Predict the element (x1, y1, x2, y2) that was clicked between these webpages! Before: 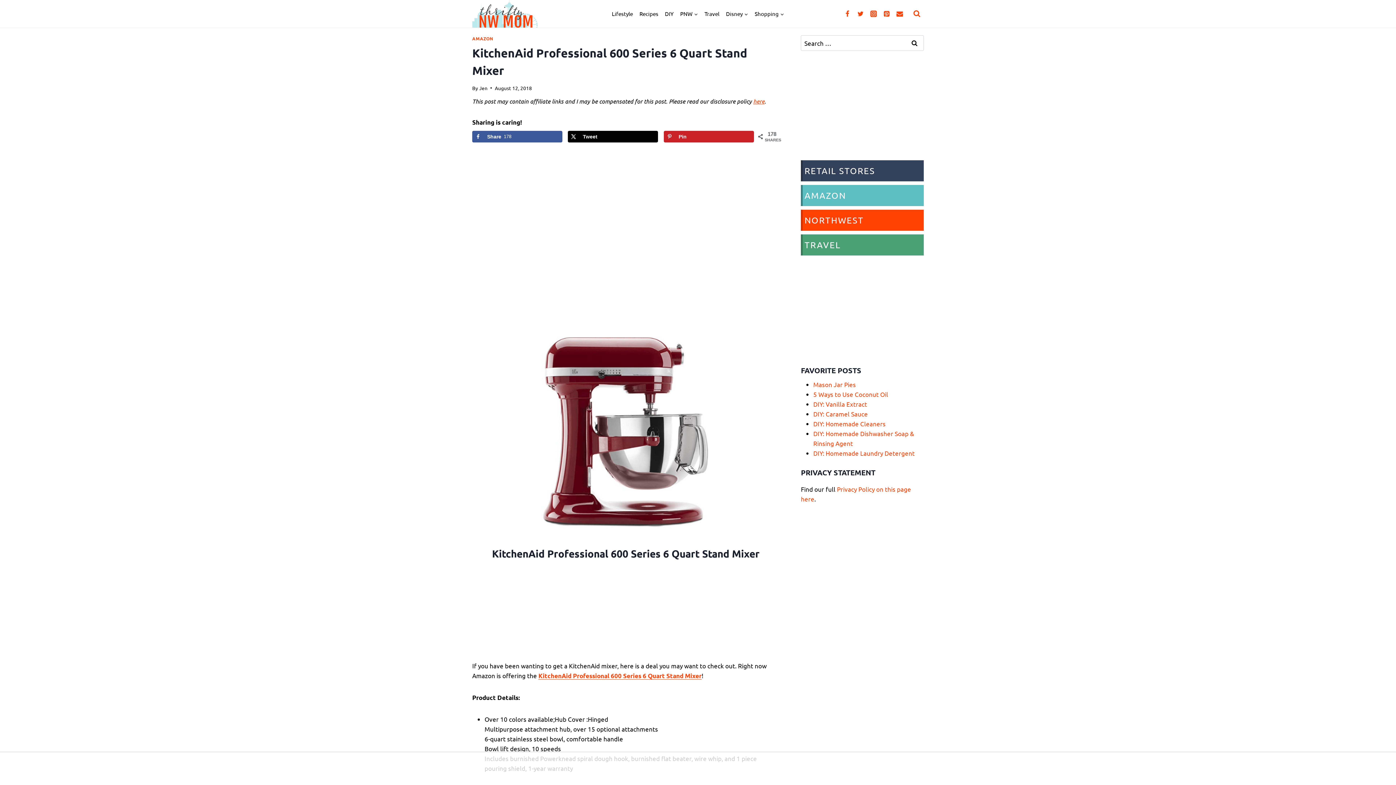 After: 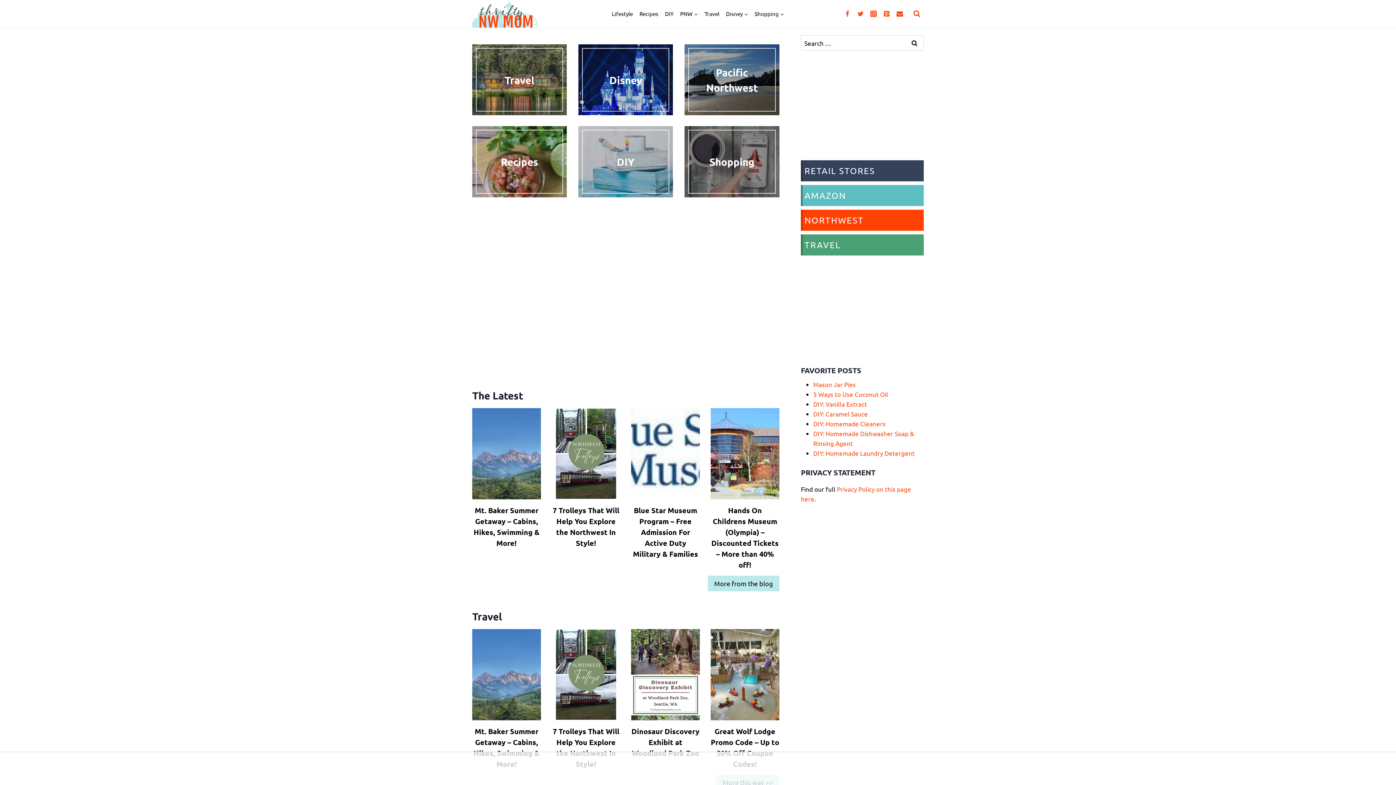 Action: bbox: (472, 0, 537, 27)